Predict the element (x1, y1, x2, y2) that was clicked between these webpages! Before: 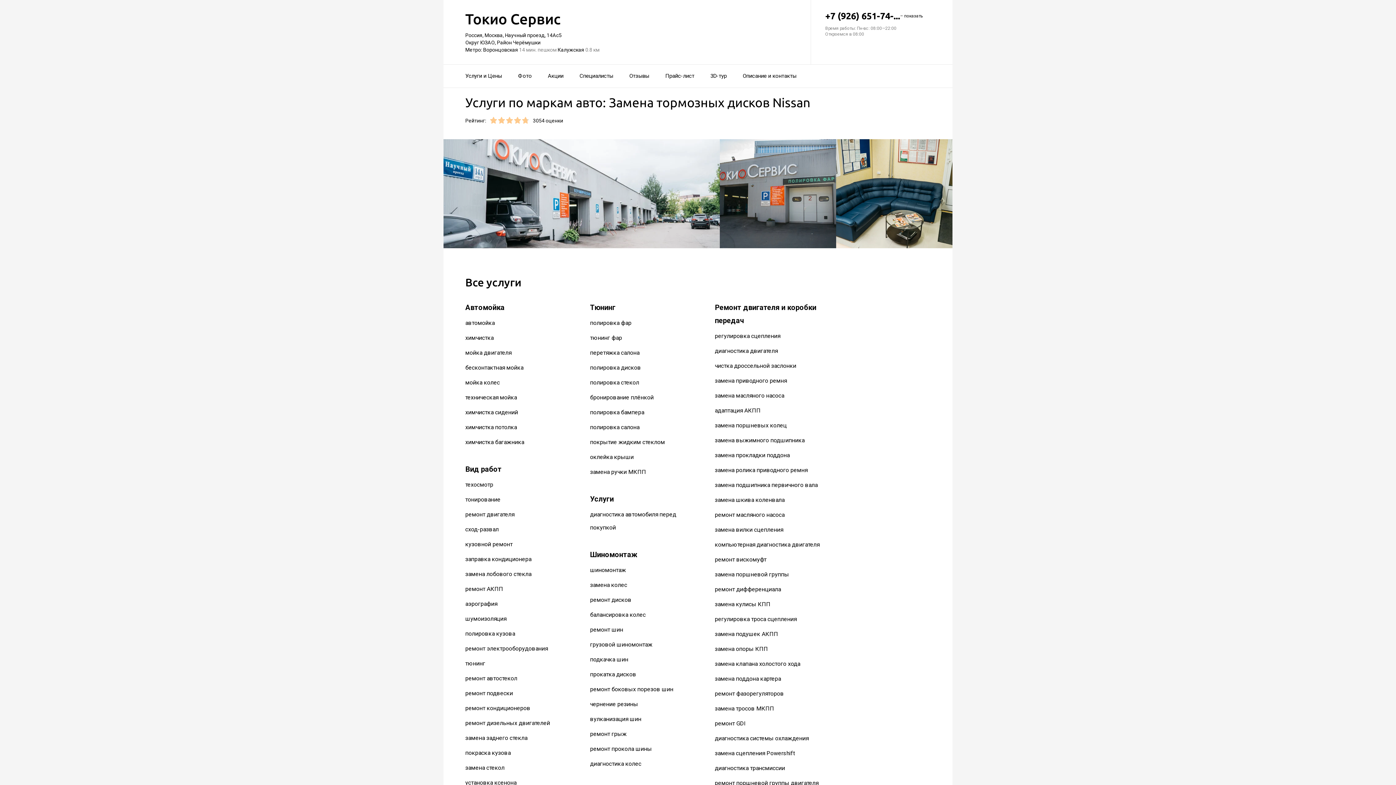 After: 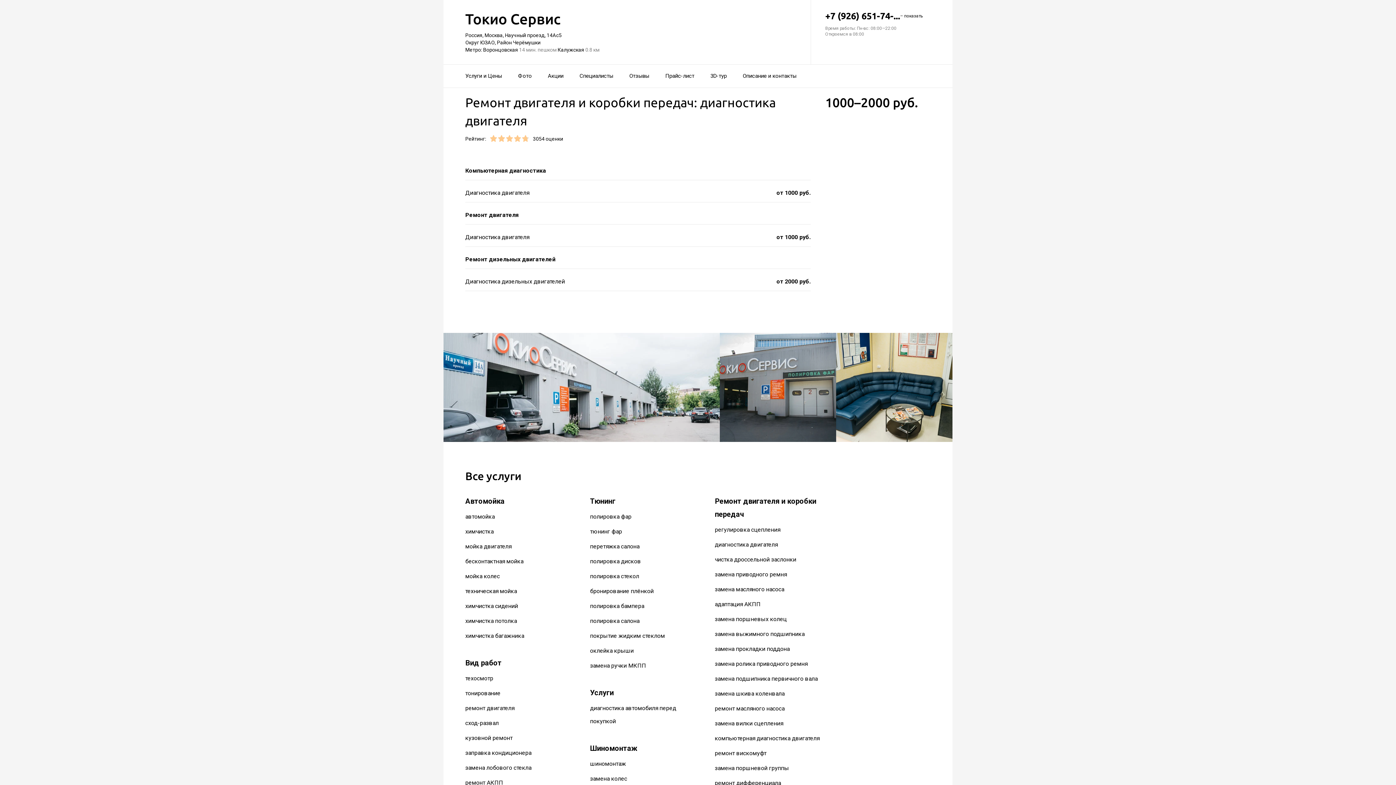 Action: label: диагностика двигателя bbox: (715, 347, 777, 354)